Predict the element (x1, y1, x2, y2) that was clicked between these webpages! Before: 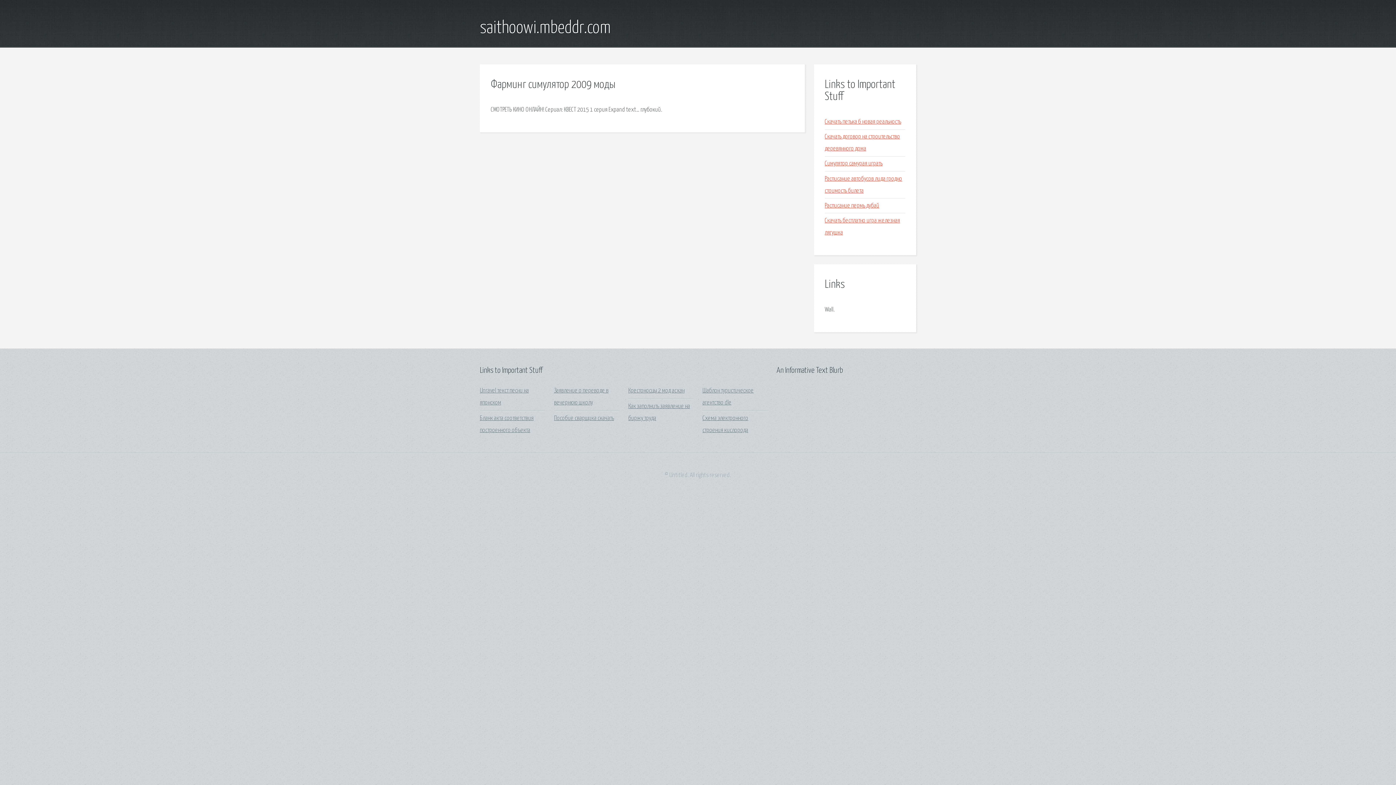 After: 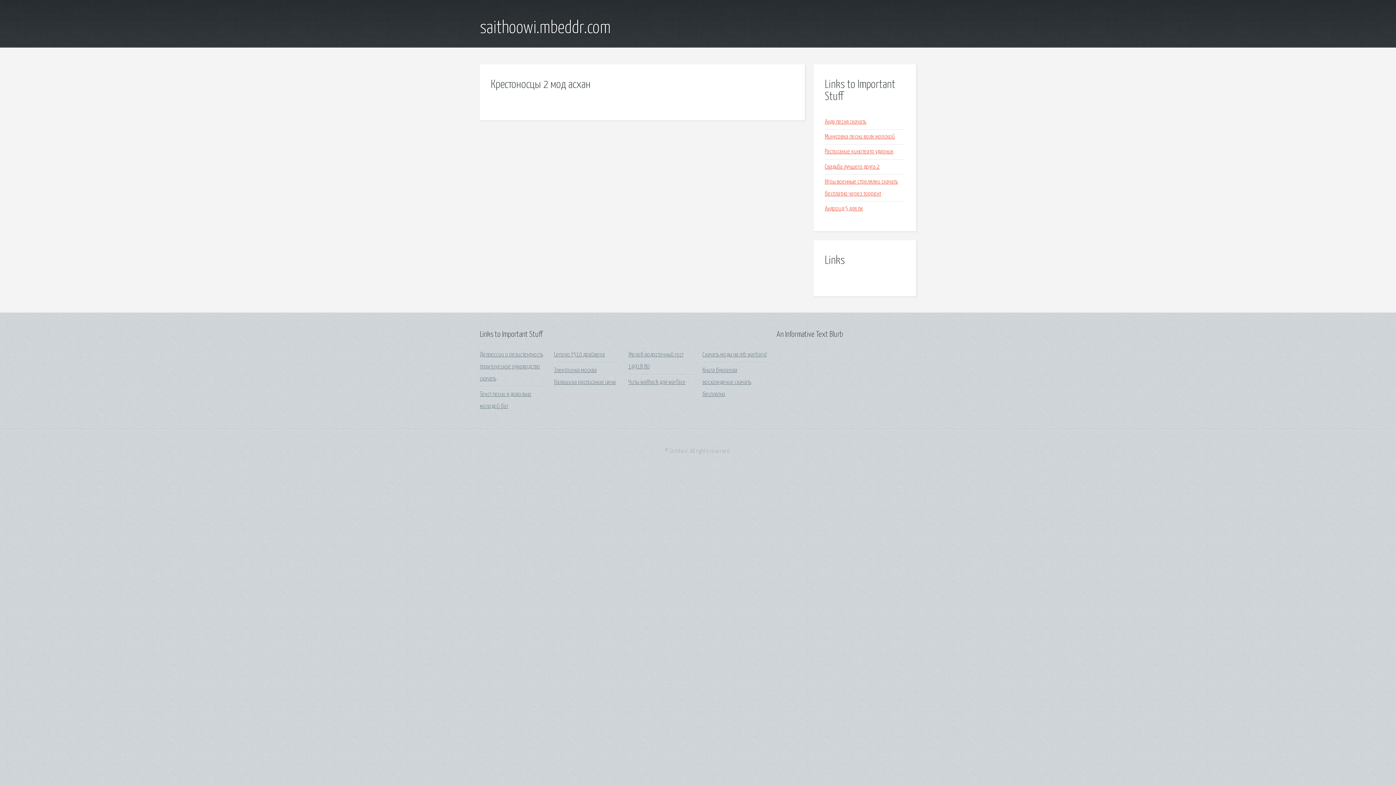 Action: label: Крестоносцы 2 мод асхан bbox: (628, 388, 684, 394)